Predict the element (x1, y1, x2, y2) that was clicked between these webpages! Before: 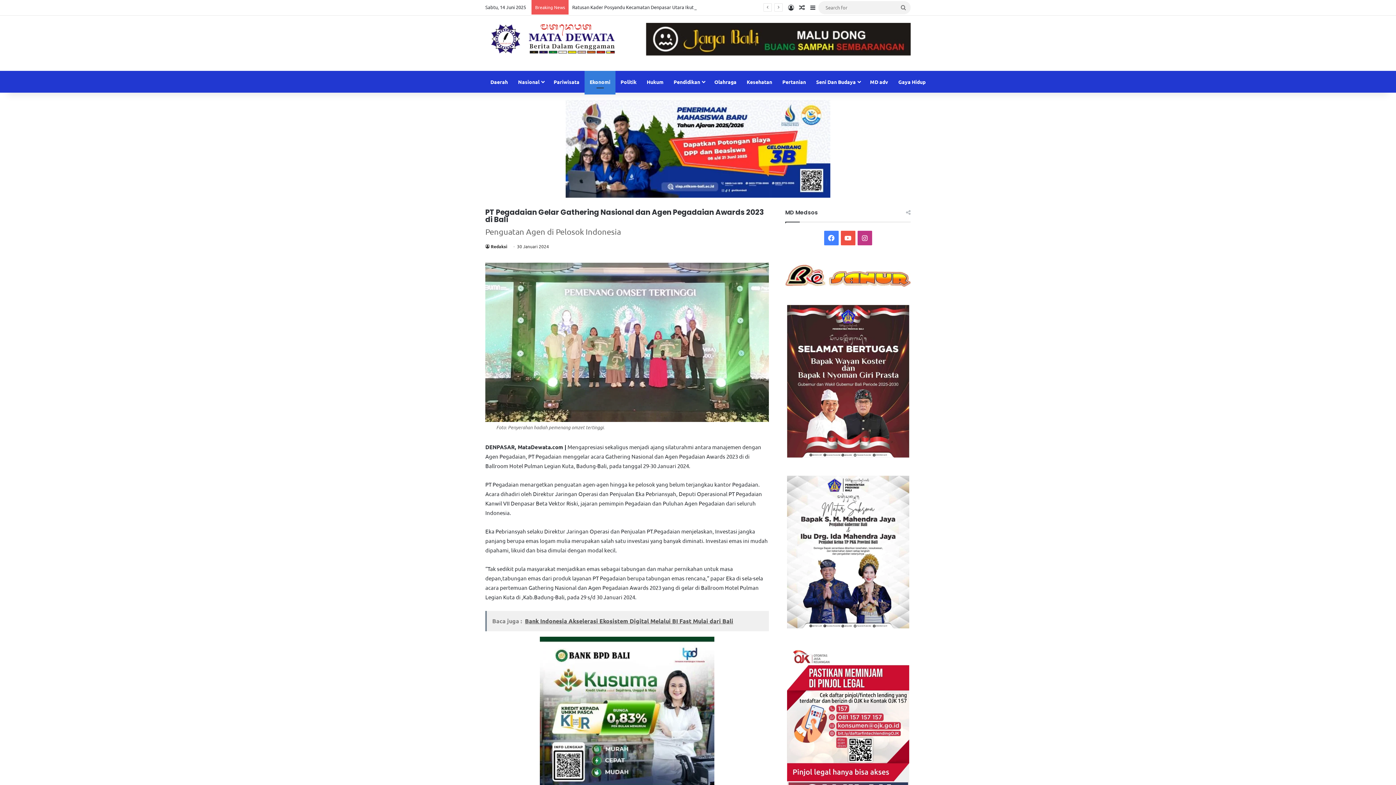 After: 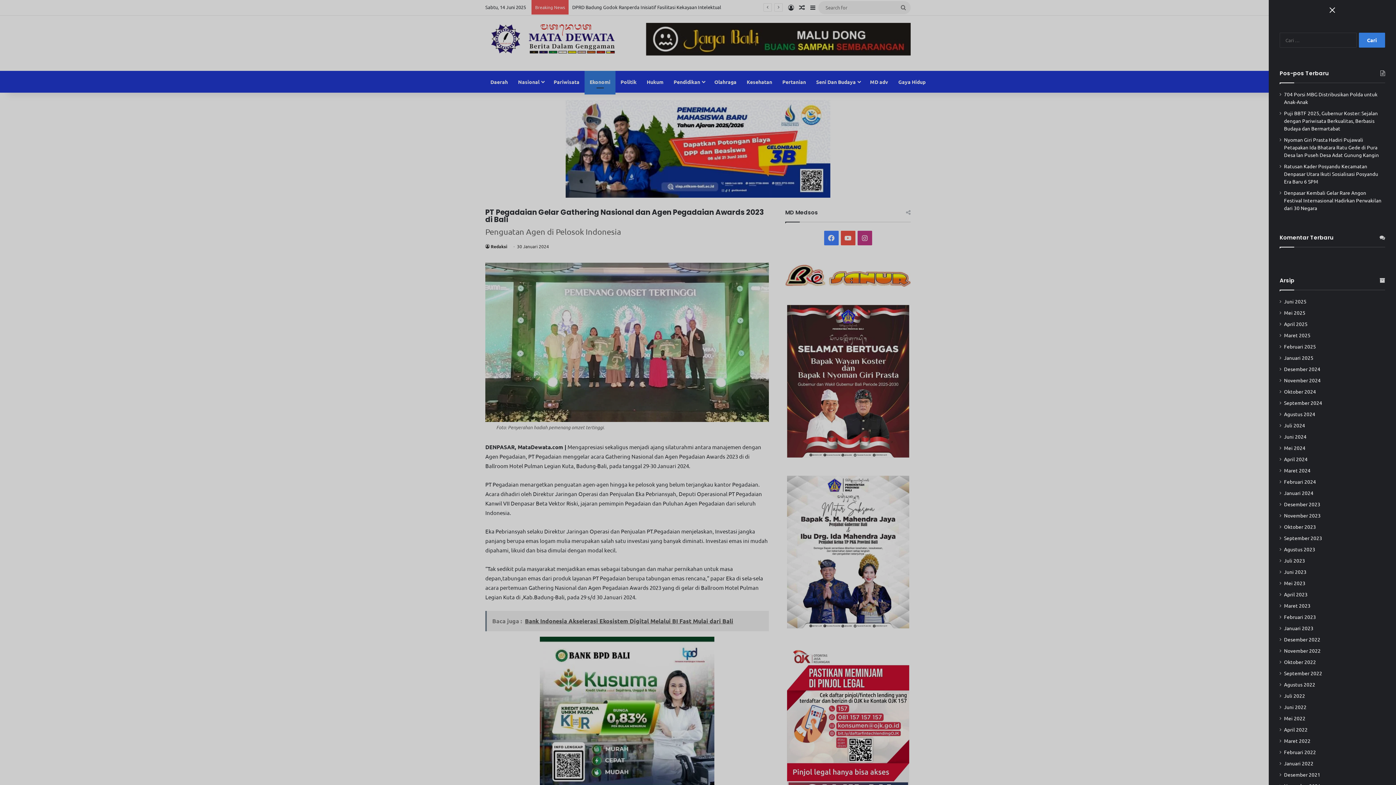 Action: bbox: (807, 0, 818, 14) label: Sidebar